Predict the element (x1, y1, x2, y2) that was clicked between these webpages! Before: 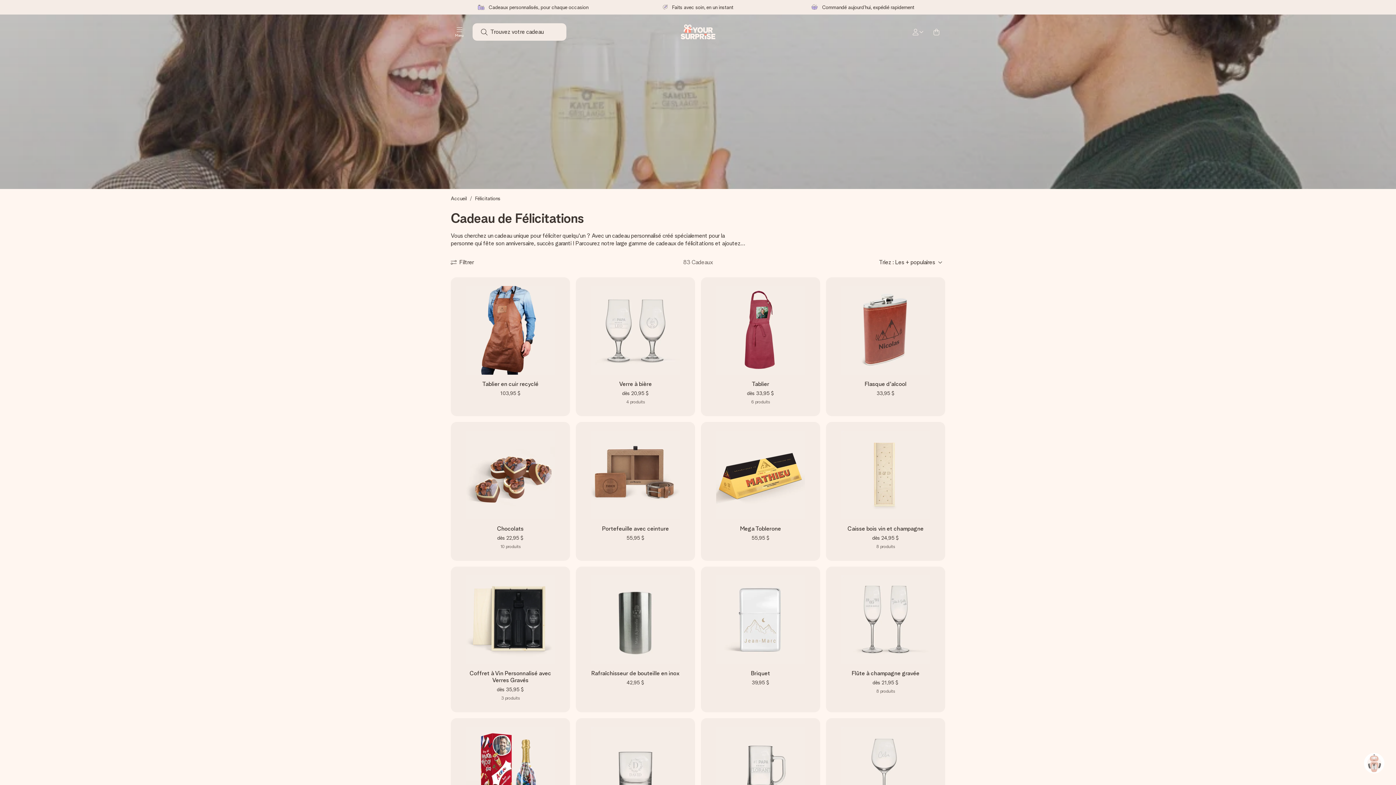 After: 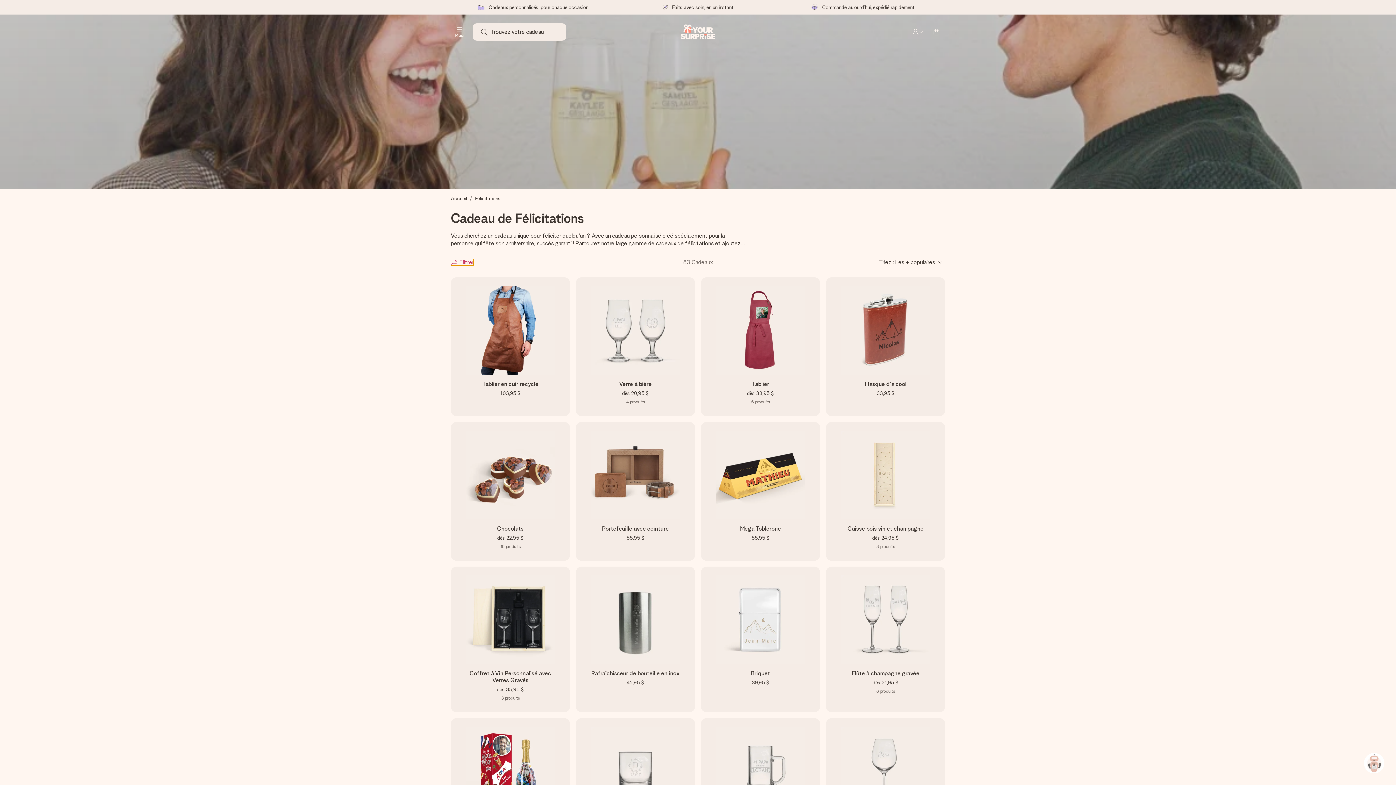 Action: bbox: (450, 258, 473, 265) label: Show filters